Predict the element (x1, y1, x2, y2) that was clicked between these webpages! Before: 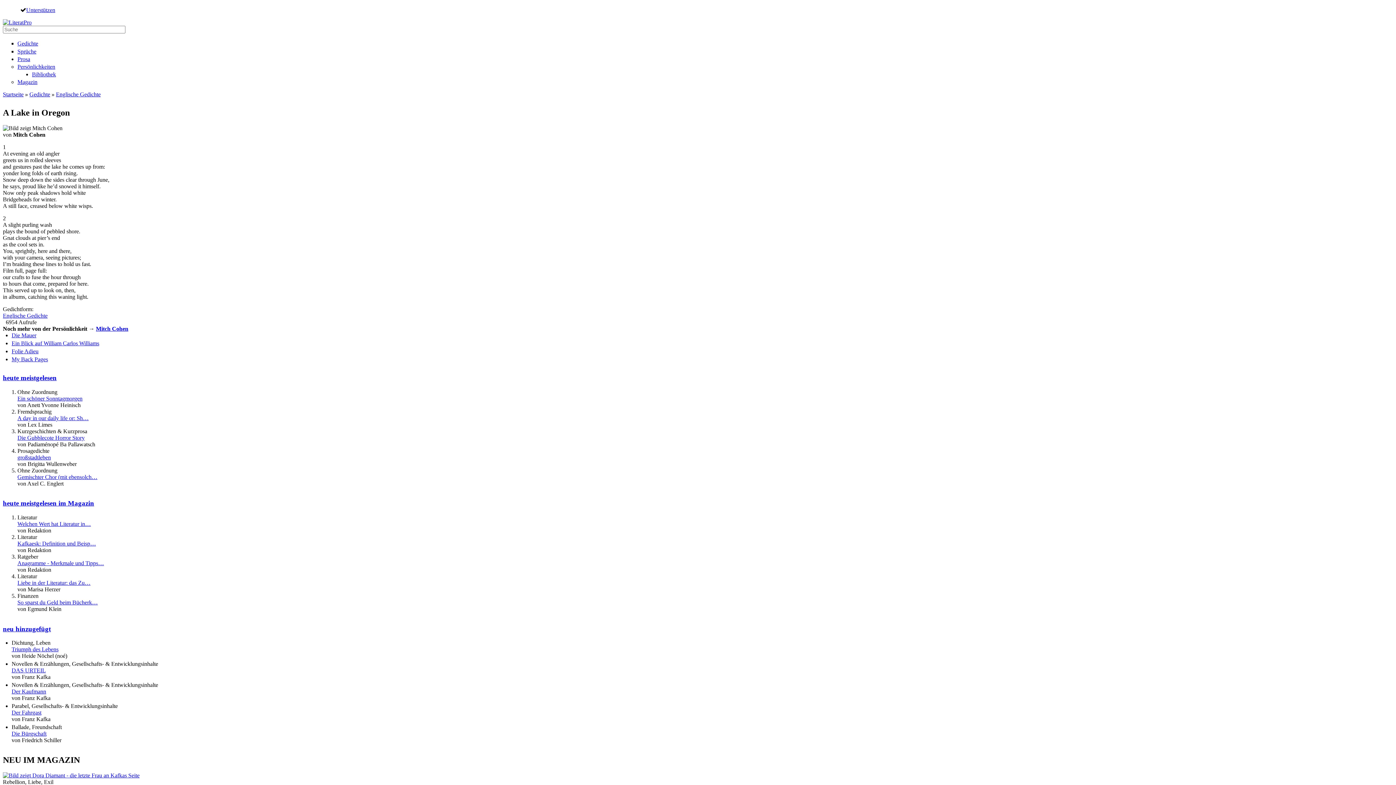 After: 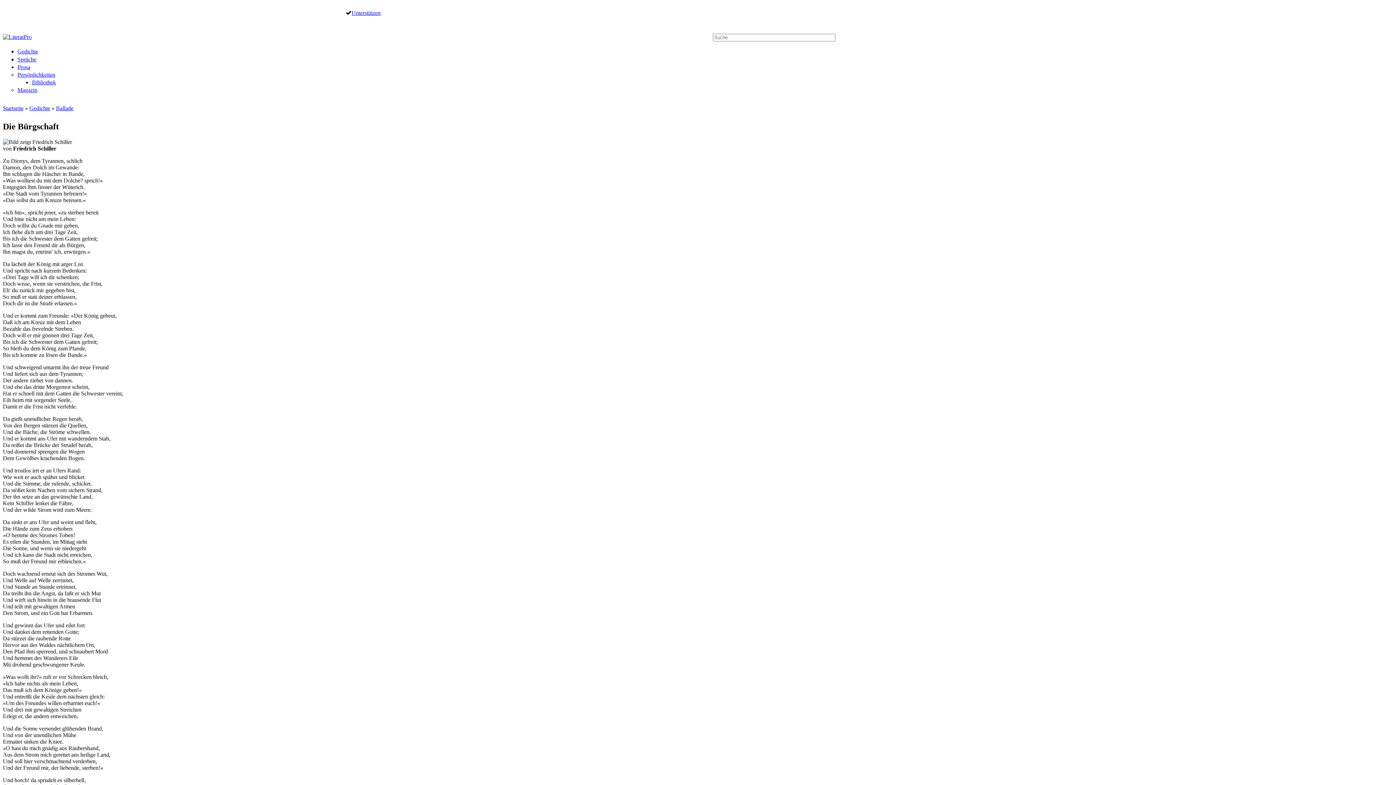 Action: bbox: (11, 731, 46, 737) label: Die Bürgschaft